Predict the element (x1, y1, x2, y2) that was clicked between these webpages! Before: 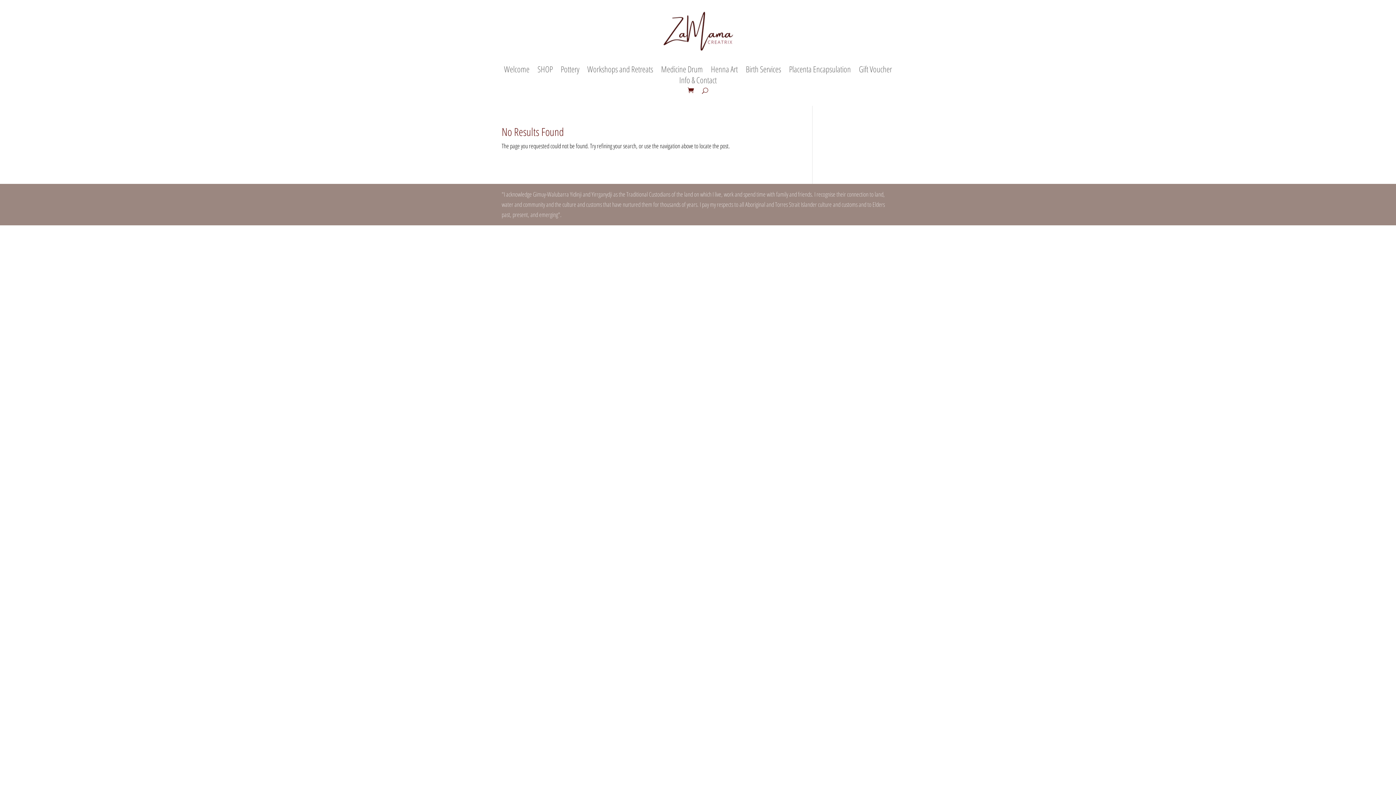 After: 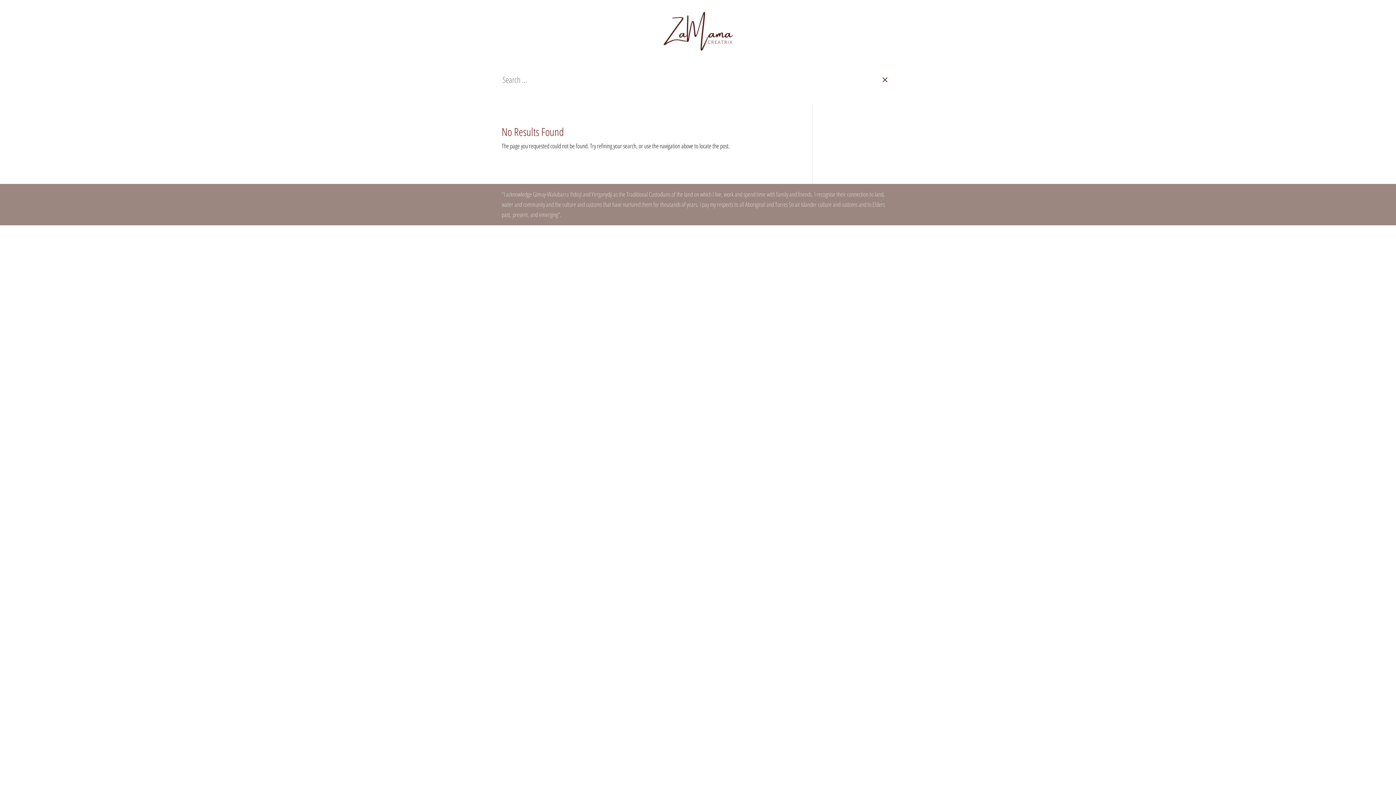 Action: bbox: (702, 85, 708, 95)